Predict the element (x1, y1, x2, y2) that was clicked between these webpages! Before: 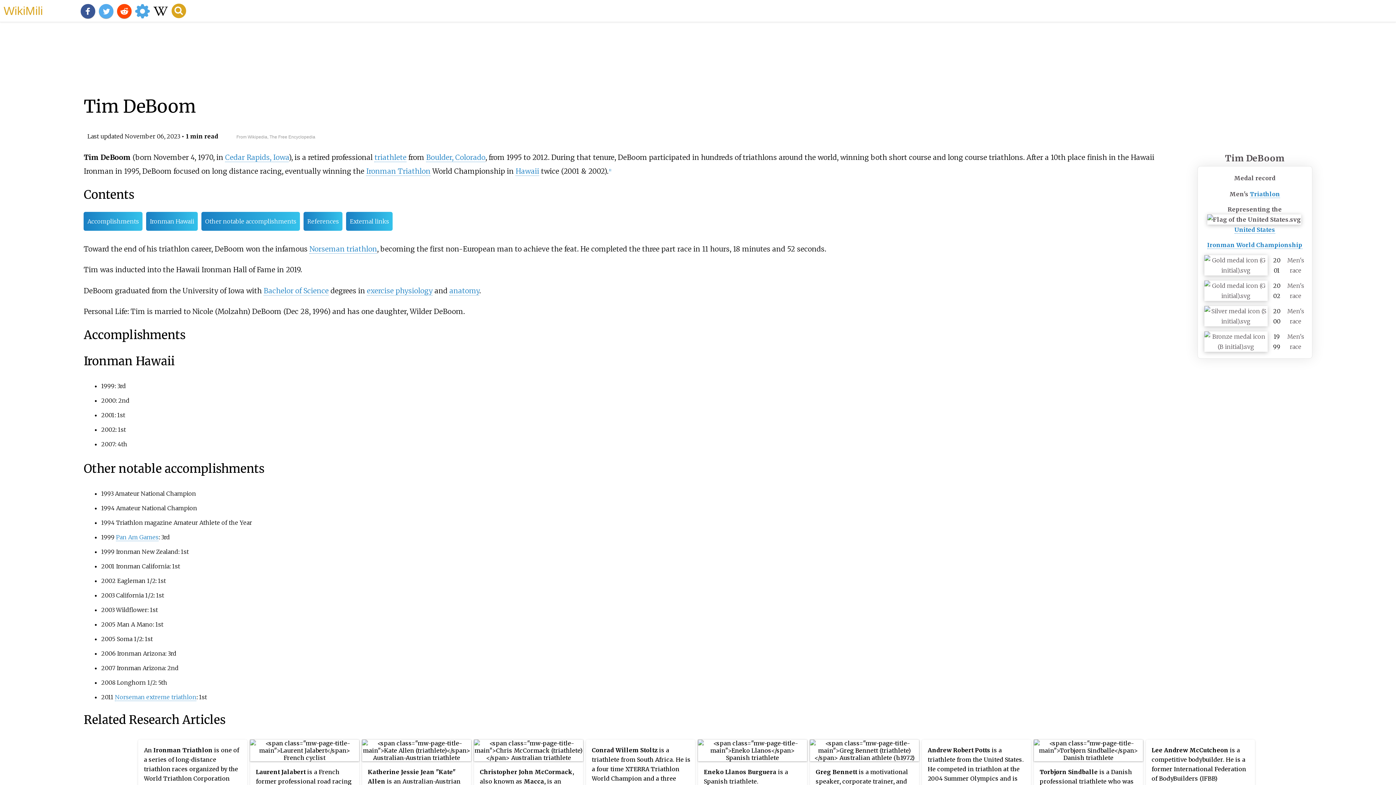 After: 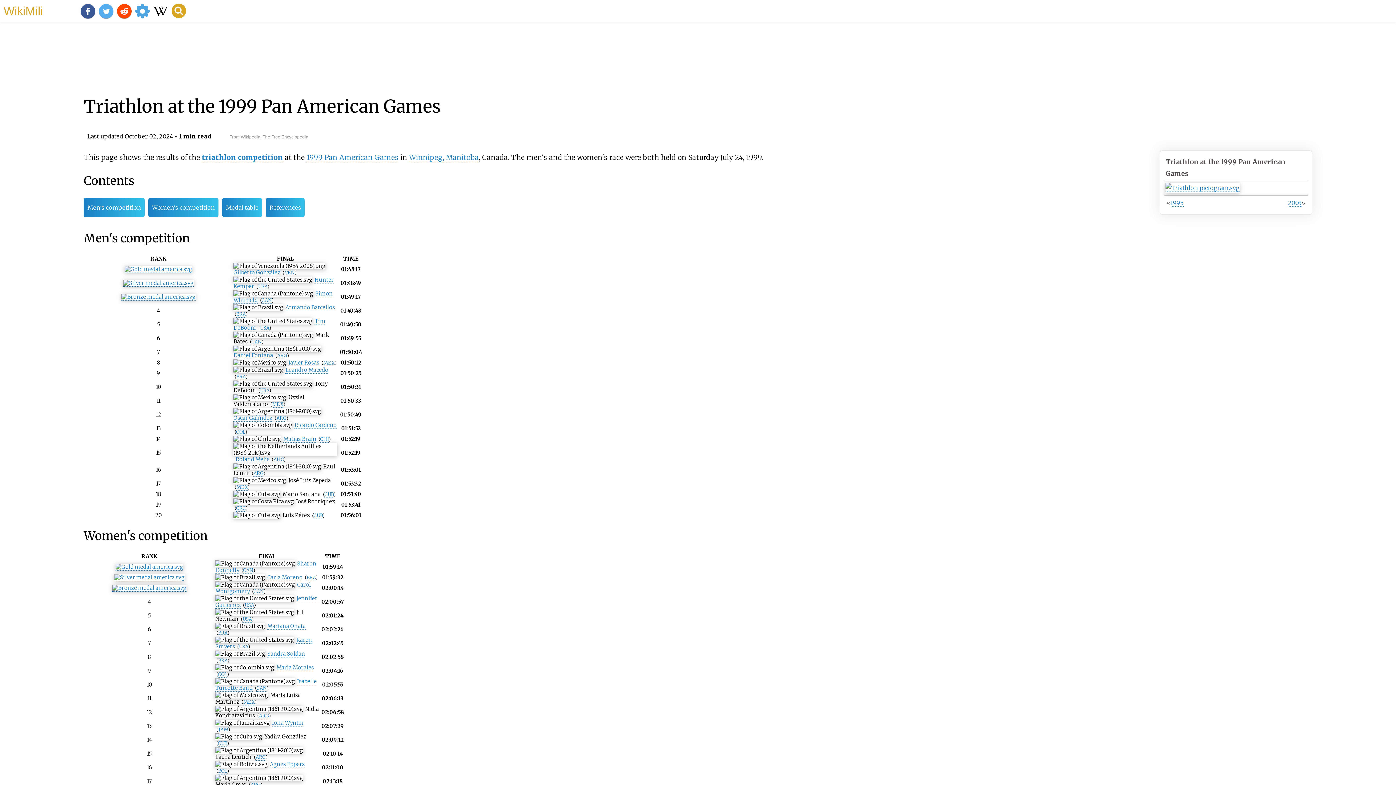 Action: bbox: (116, 533, 158, 541) label: Pan Am Games